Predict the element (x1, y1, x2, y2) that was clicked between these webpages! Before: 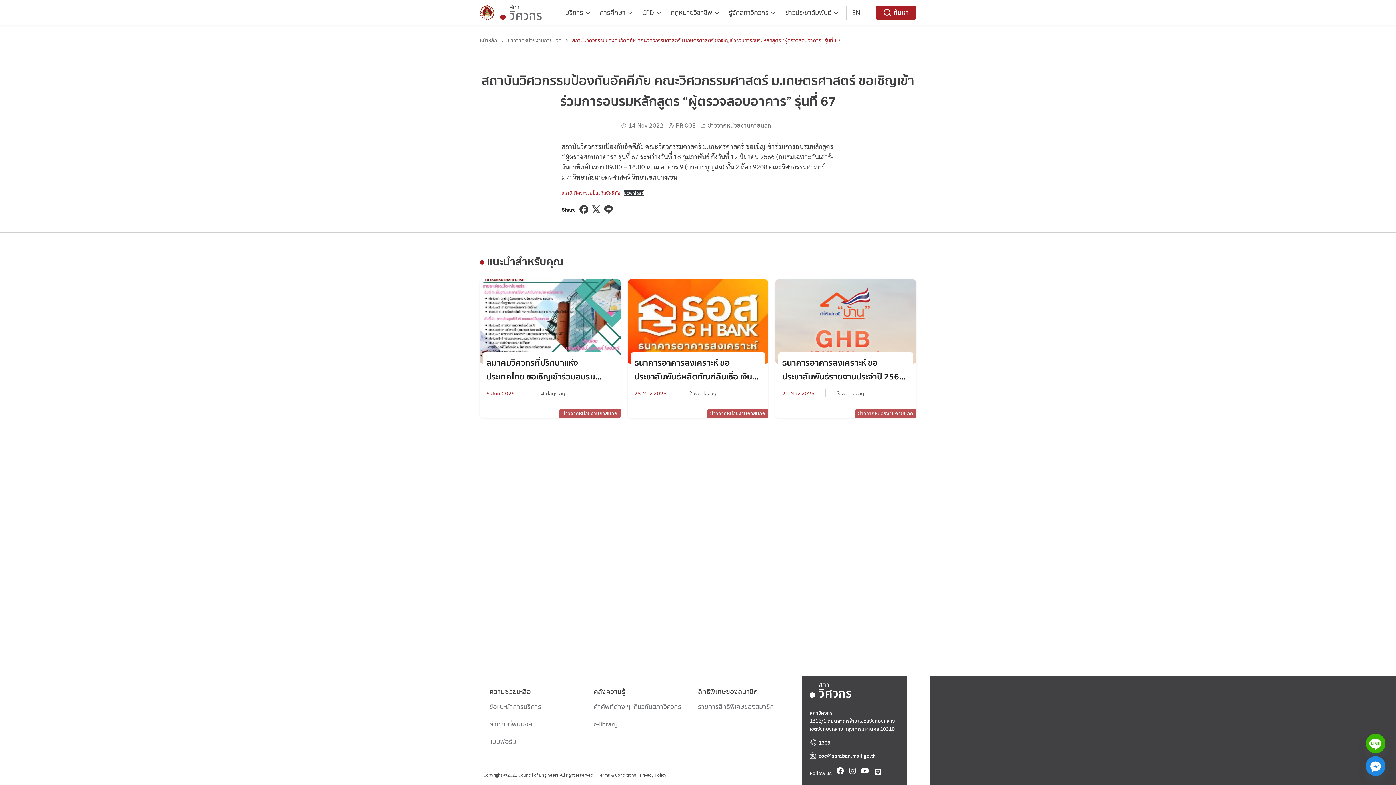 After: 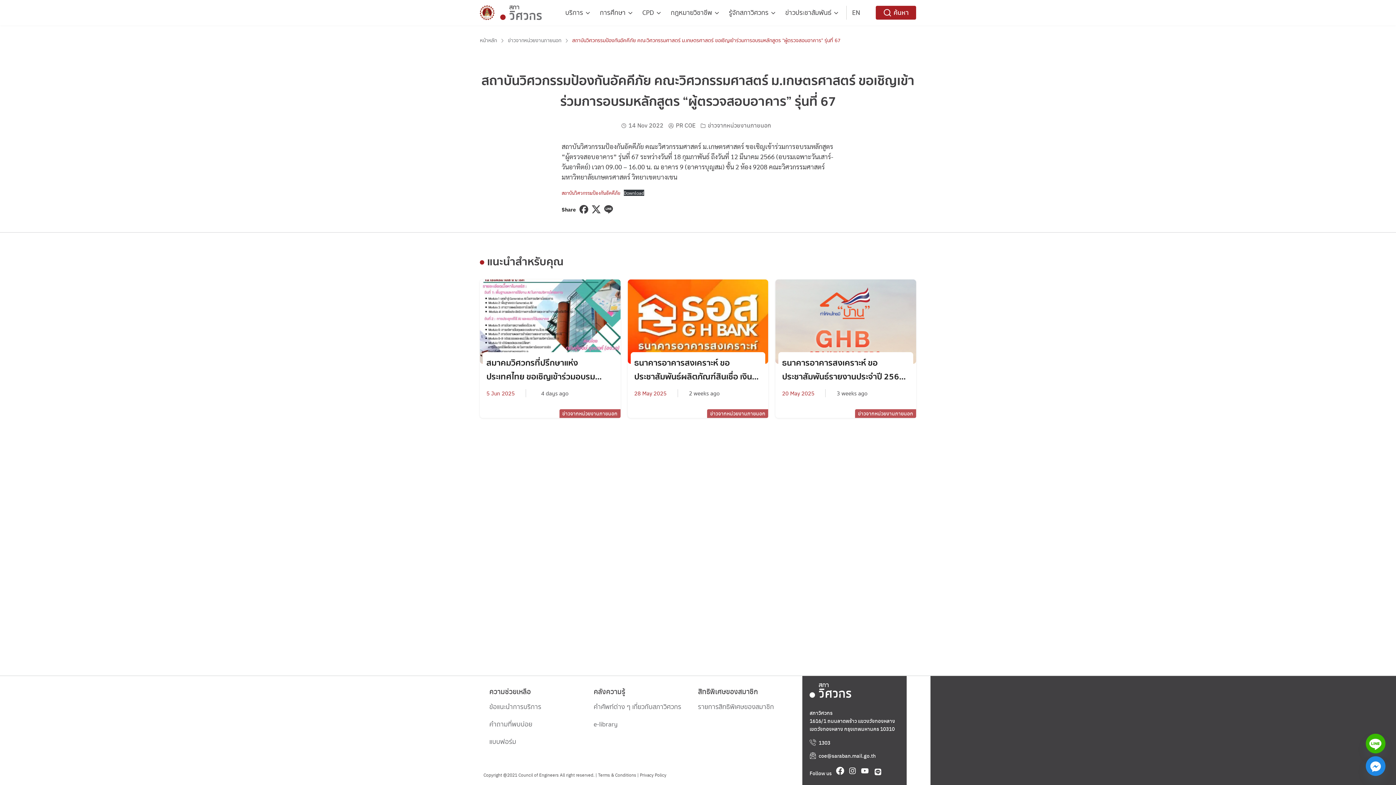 Action: bbox: (836, 766, 844, 775) label: Facebook